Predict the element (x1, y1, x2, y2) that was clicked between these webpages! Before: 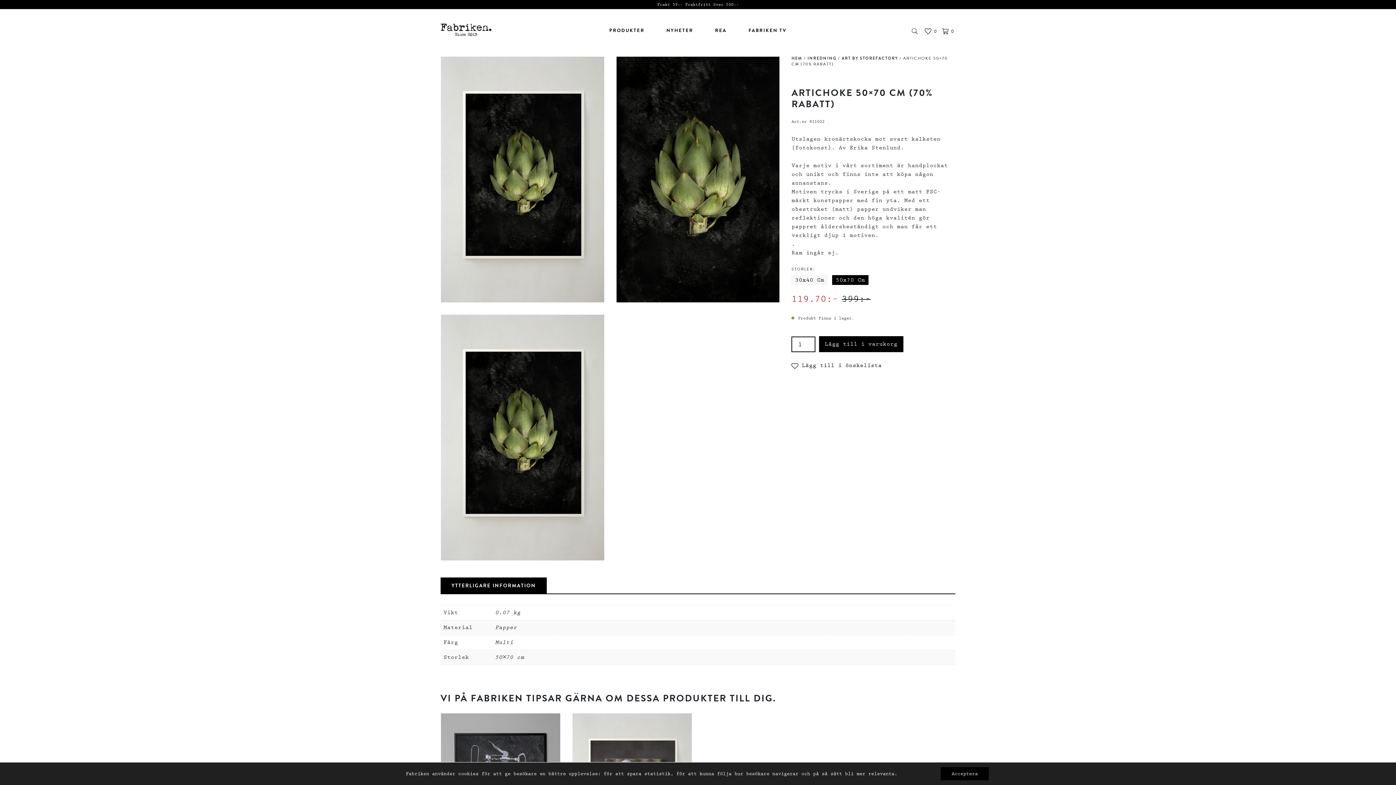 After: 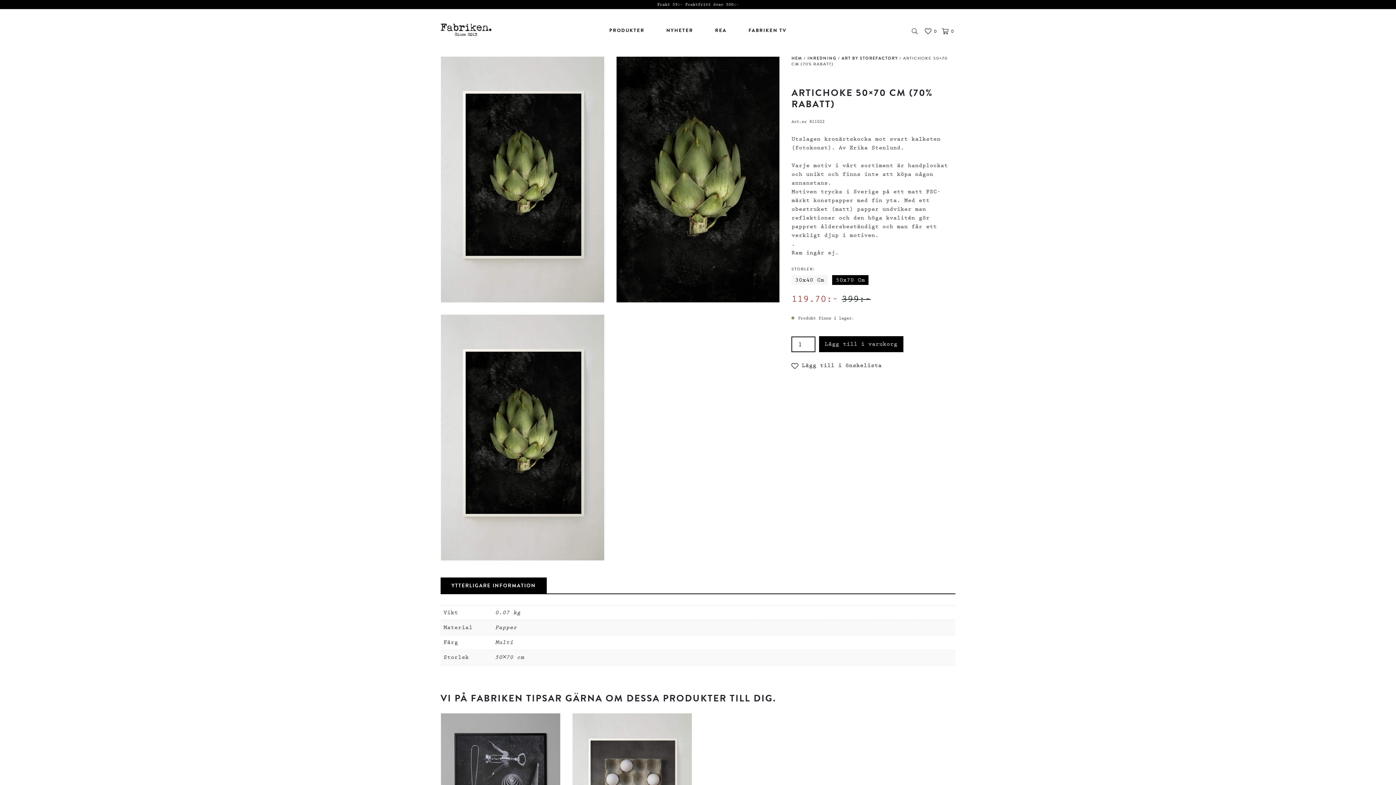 Action: bbox: (940, 767, 988, 780) label: Acceptera